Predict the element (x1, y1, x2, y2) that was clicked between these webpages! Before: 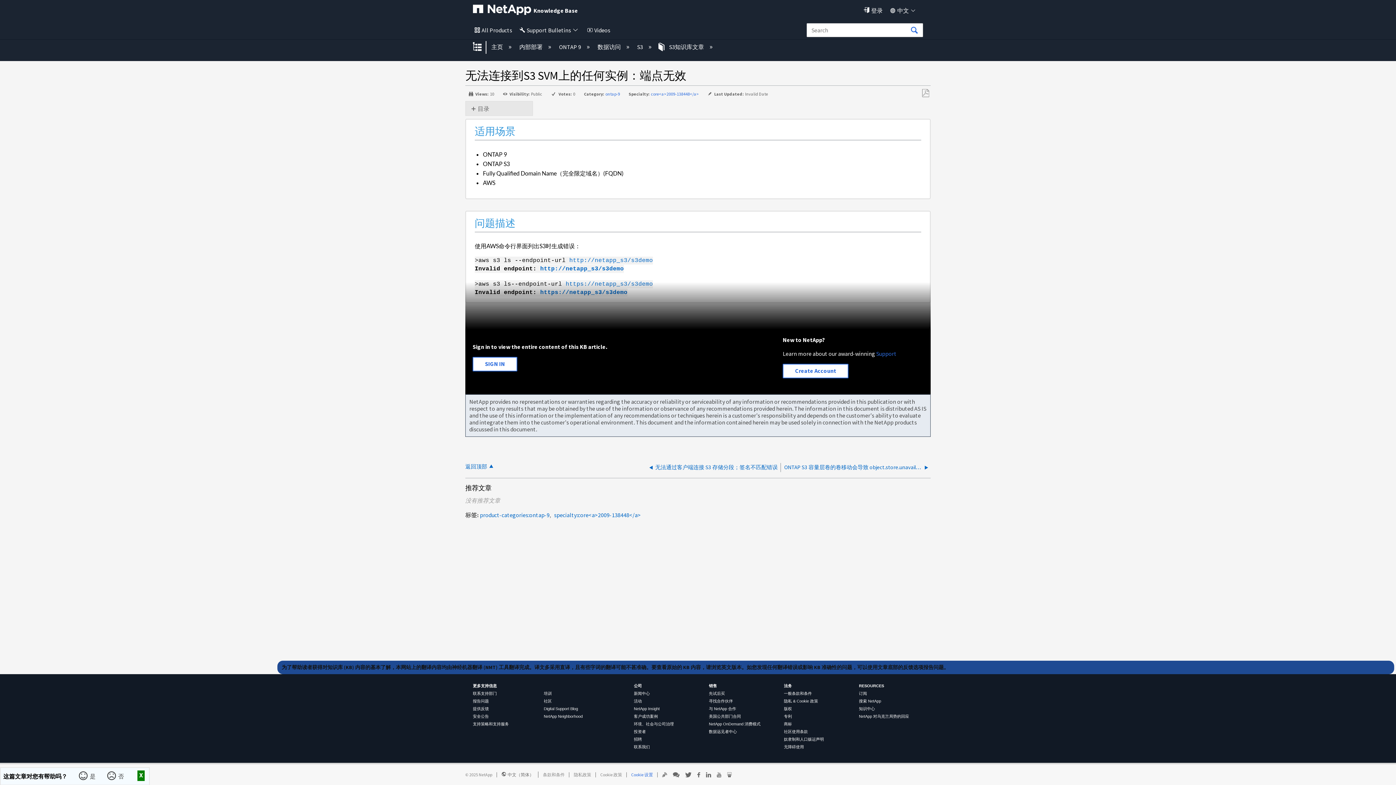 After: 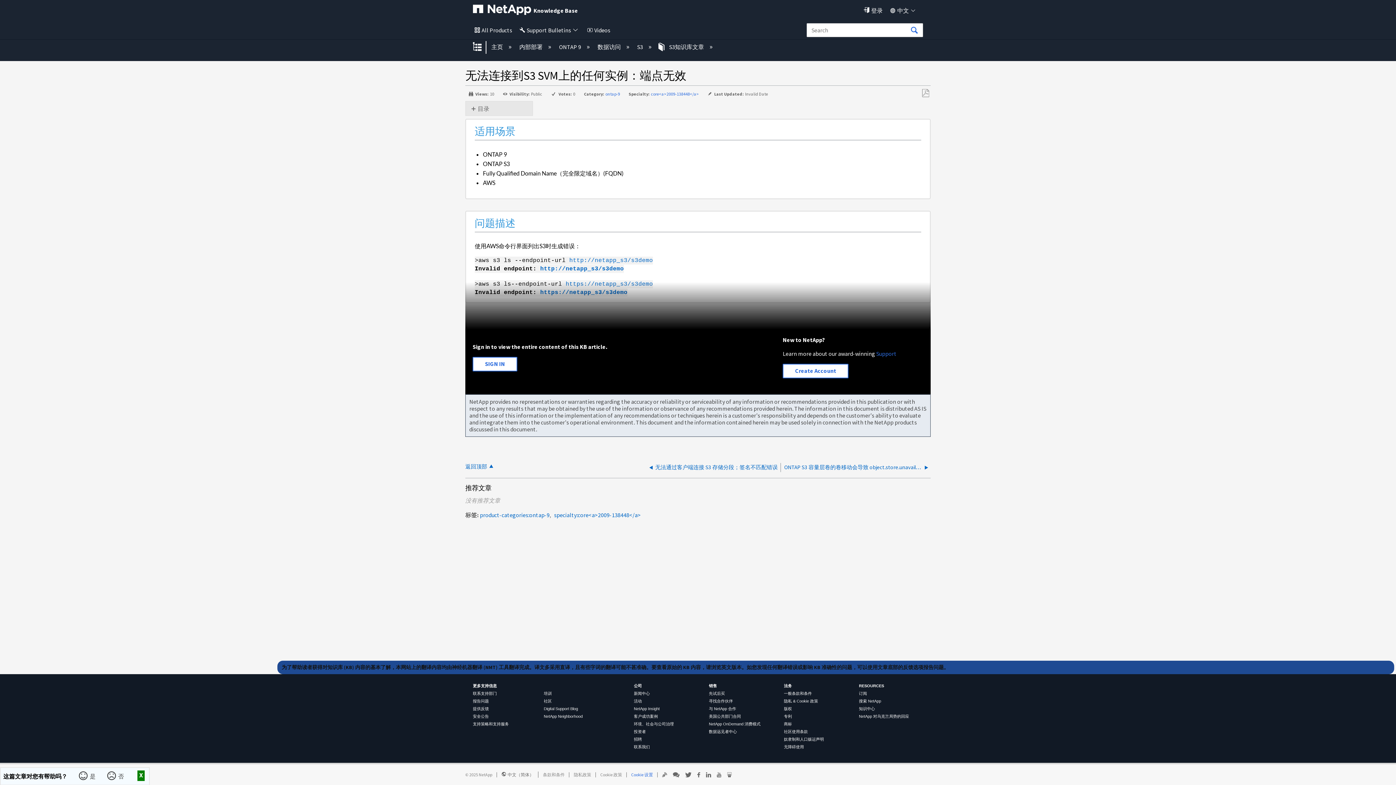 Action: label: 寻找合作伙伴 bbox: (709, 699, 733, 703)